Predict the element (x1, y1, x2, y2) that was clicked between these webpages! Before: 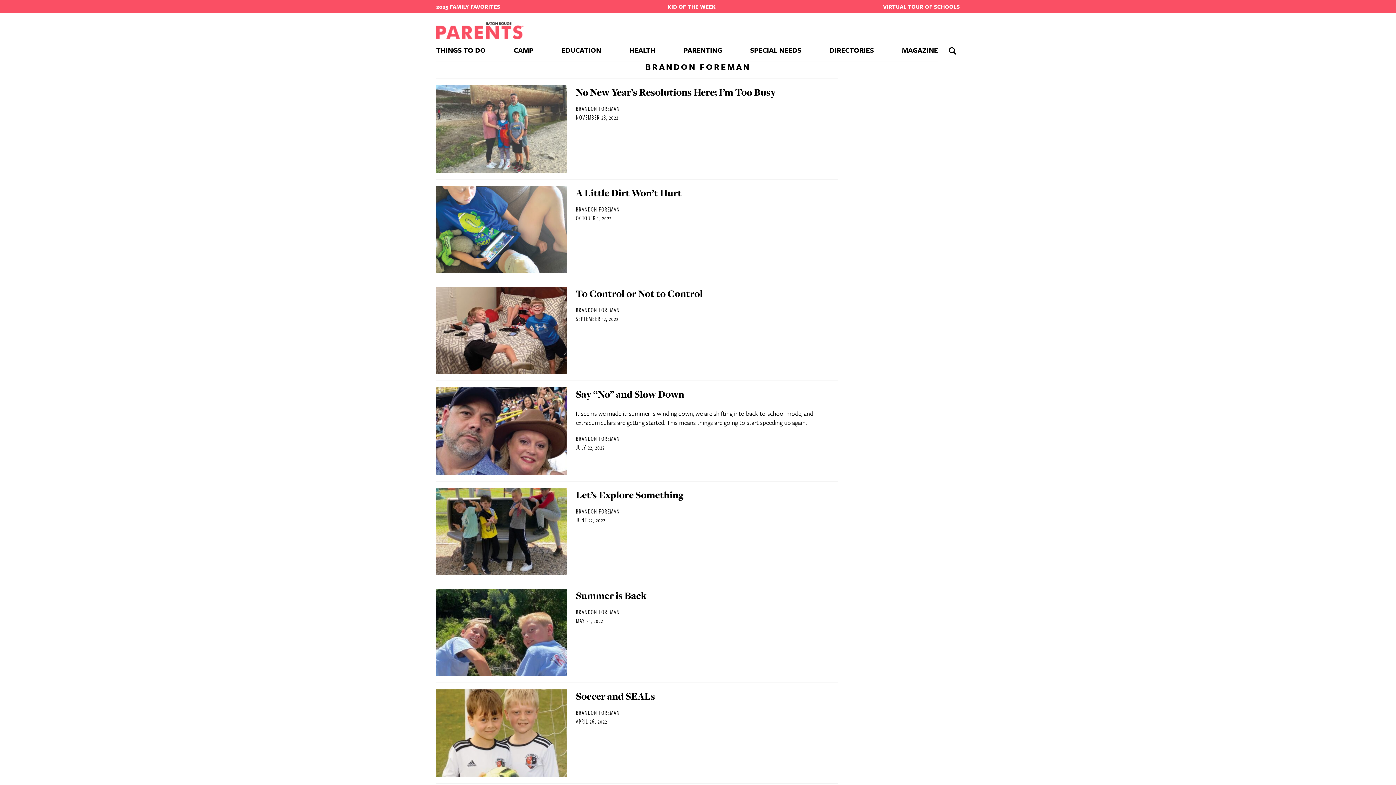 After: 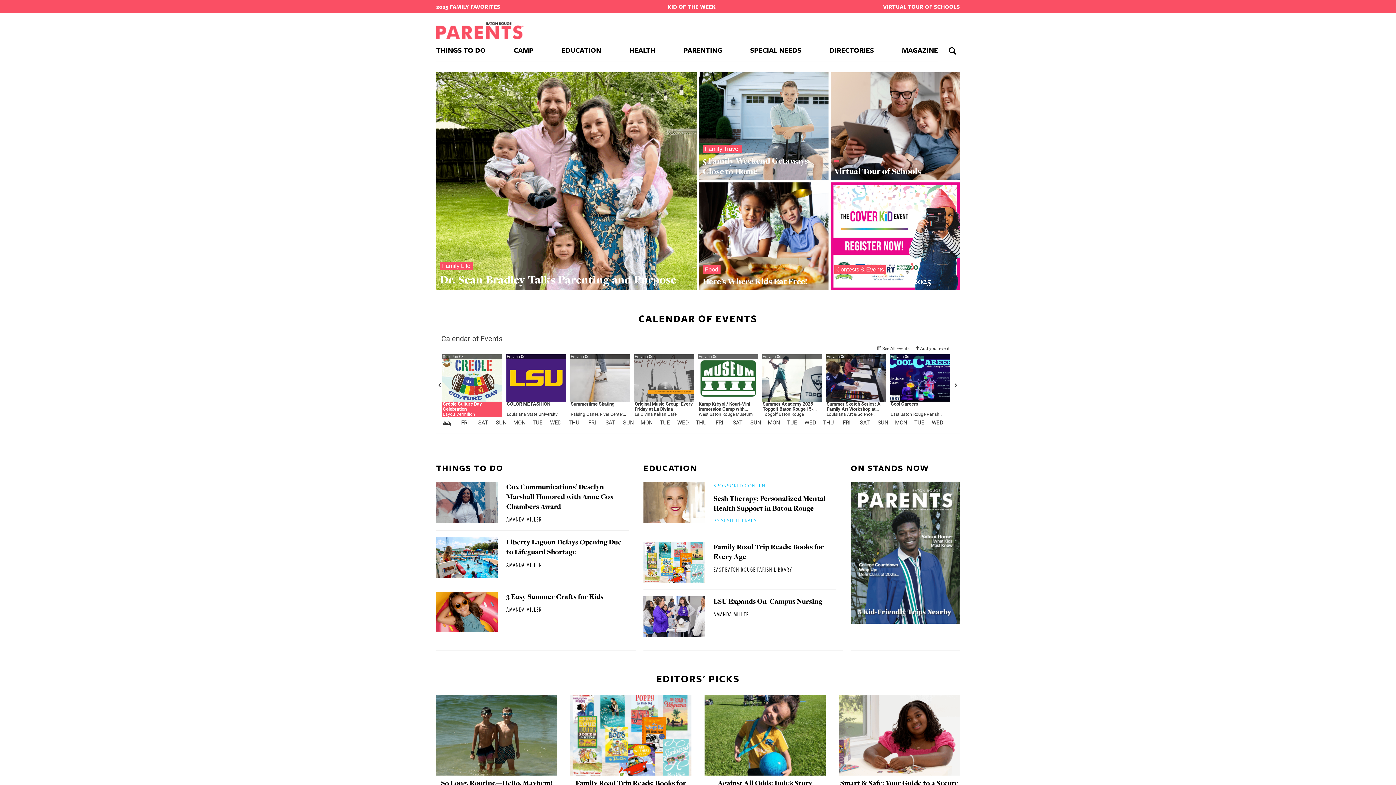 Action: bbox: (436, 21, 523, 39)